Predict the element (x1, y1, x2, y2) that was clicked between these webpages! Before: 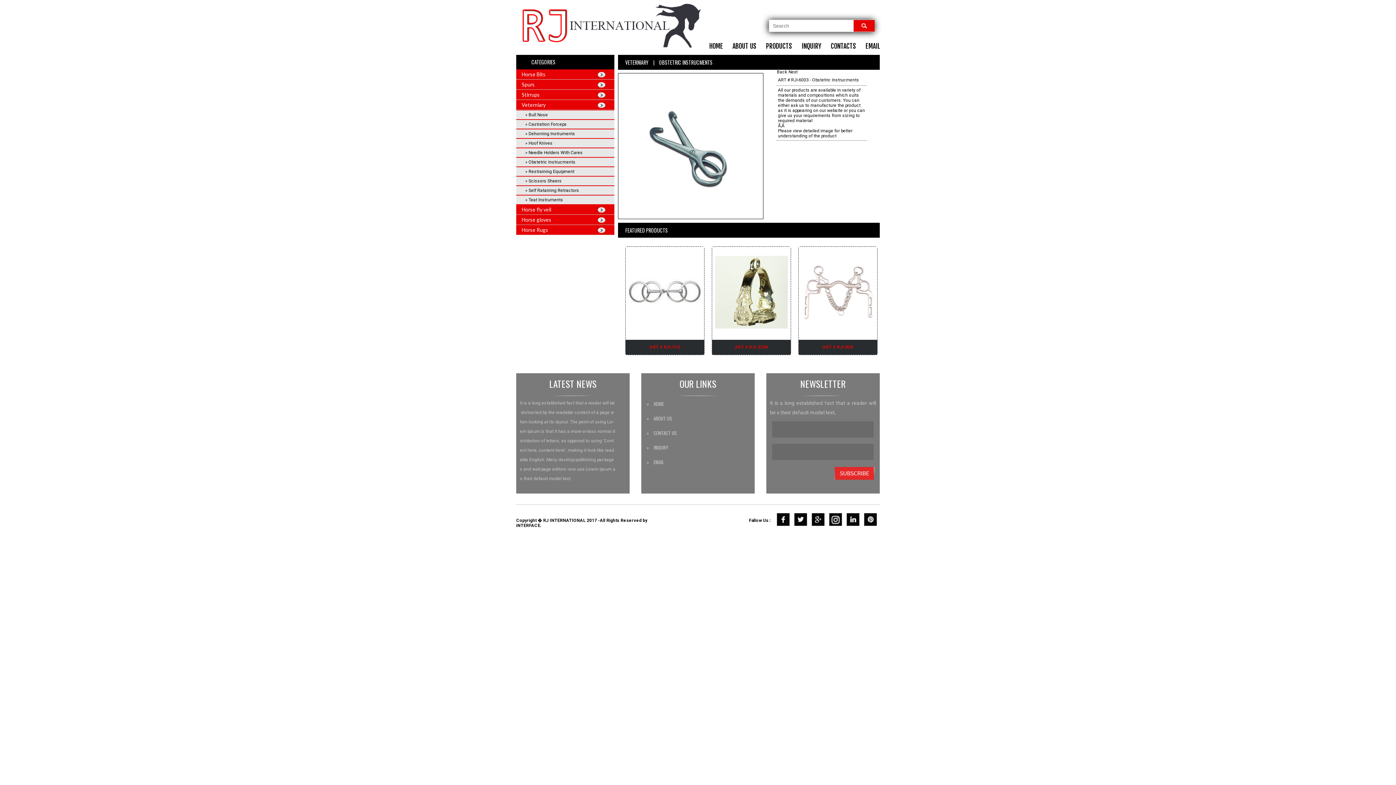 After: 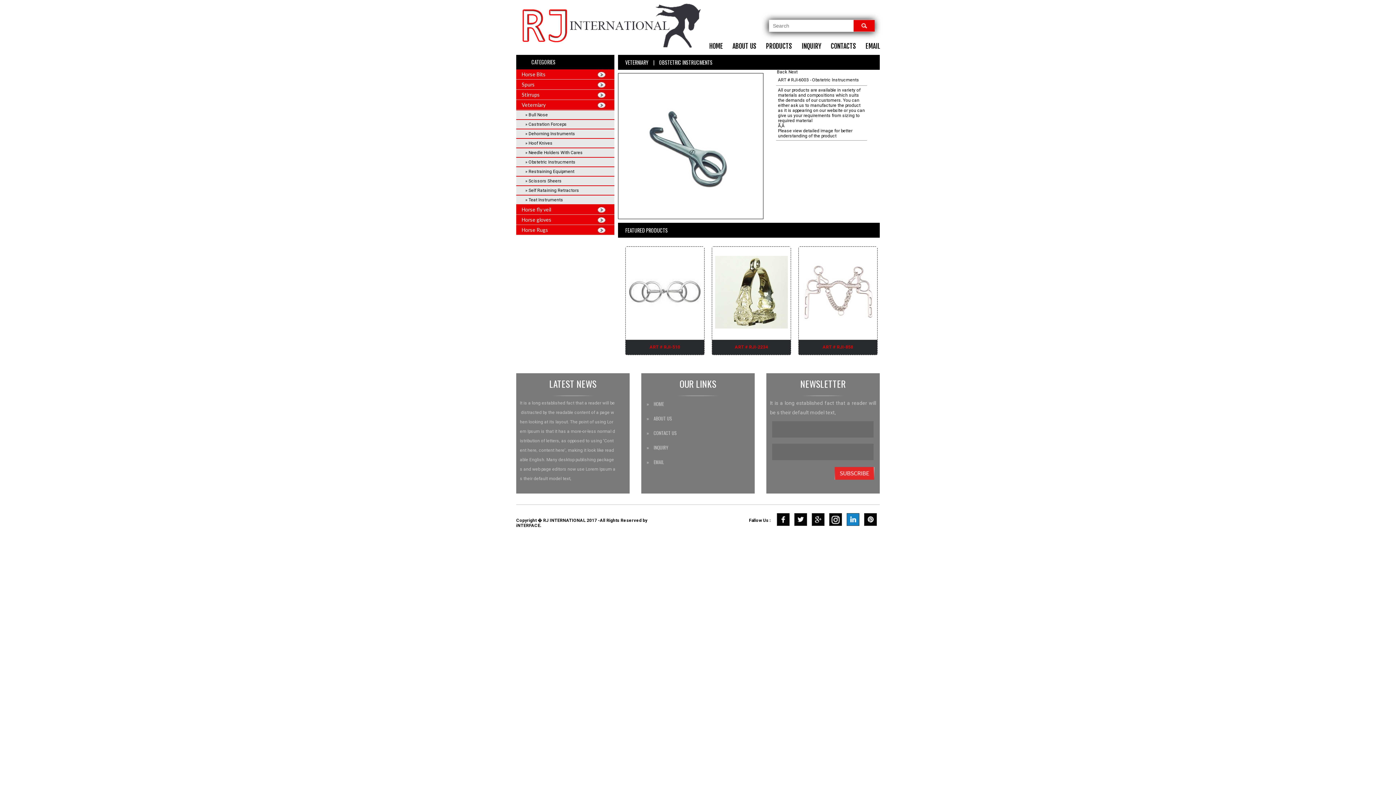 Action: bbox: (846, 513, 859, 526)